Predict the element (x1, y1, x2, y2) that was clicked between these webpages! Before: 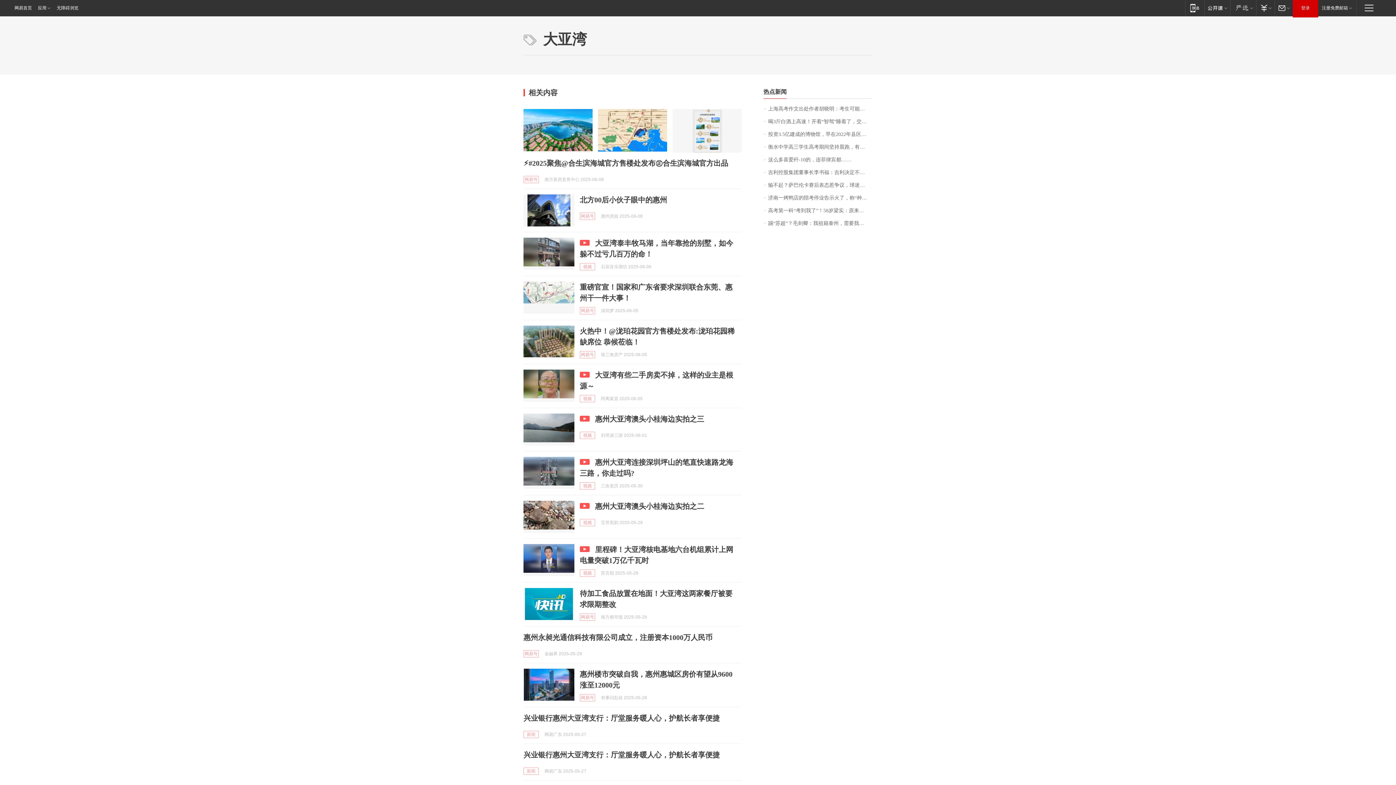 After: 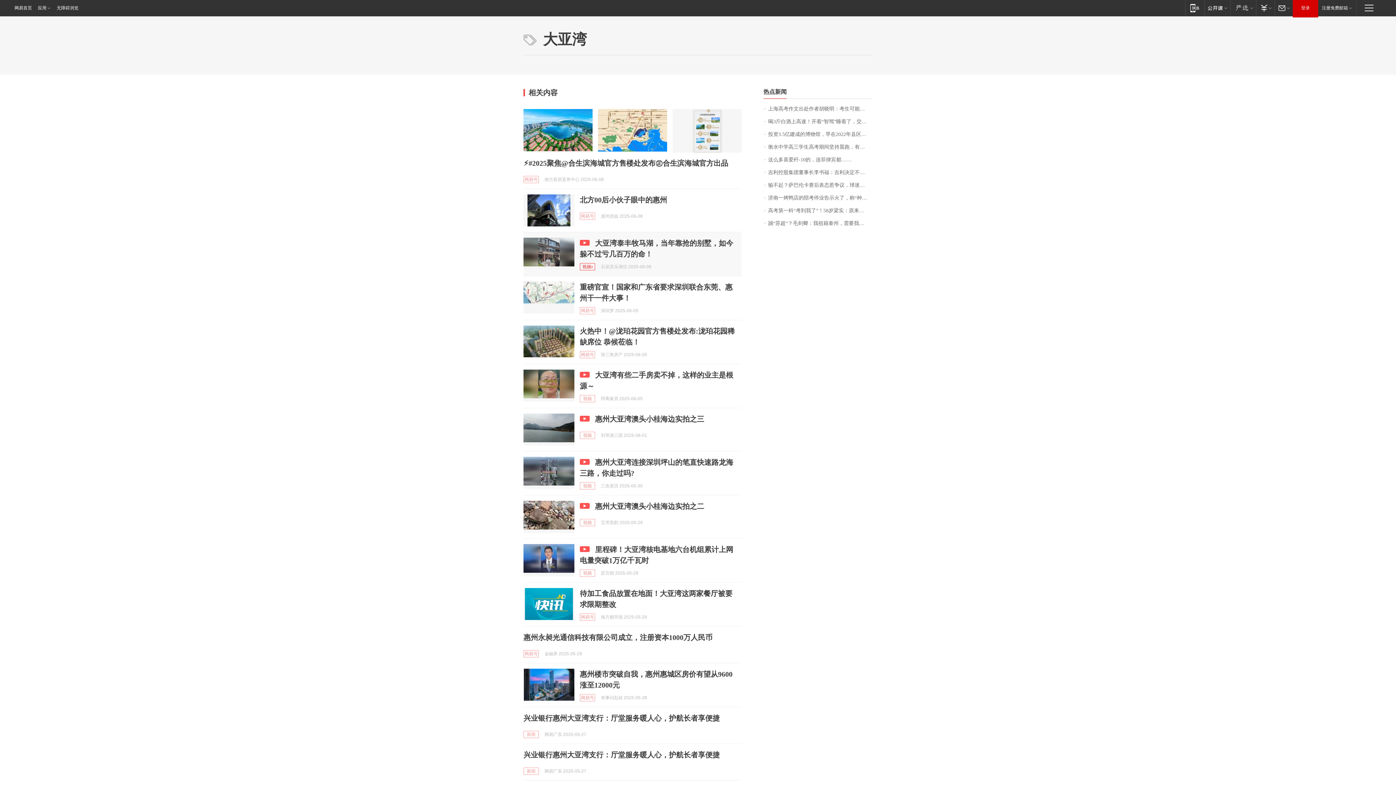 Action: bbox: (580, 263, 595, 270) label: 视频